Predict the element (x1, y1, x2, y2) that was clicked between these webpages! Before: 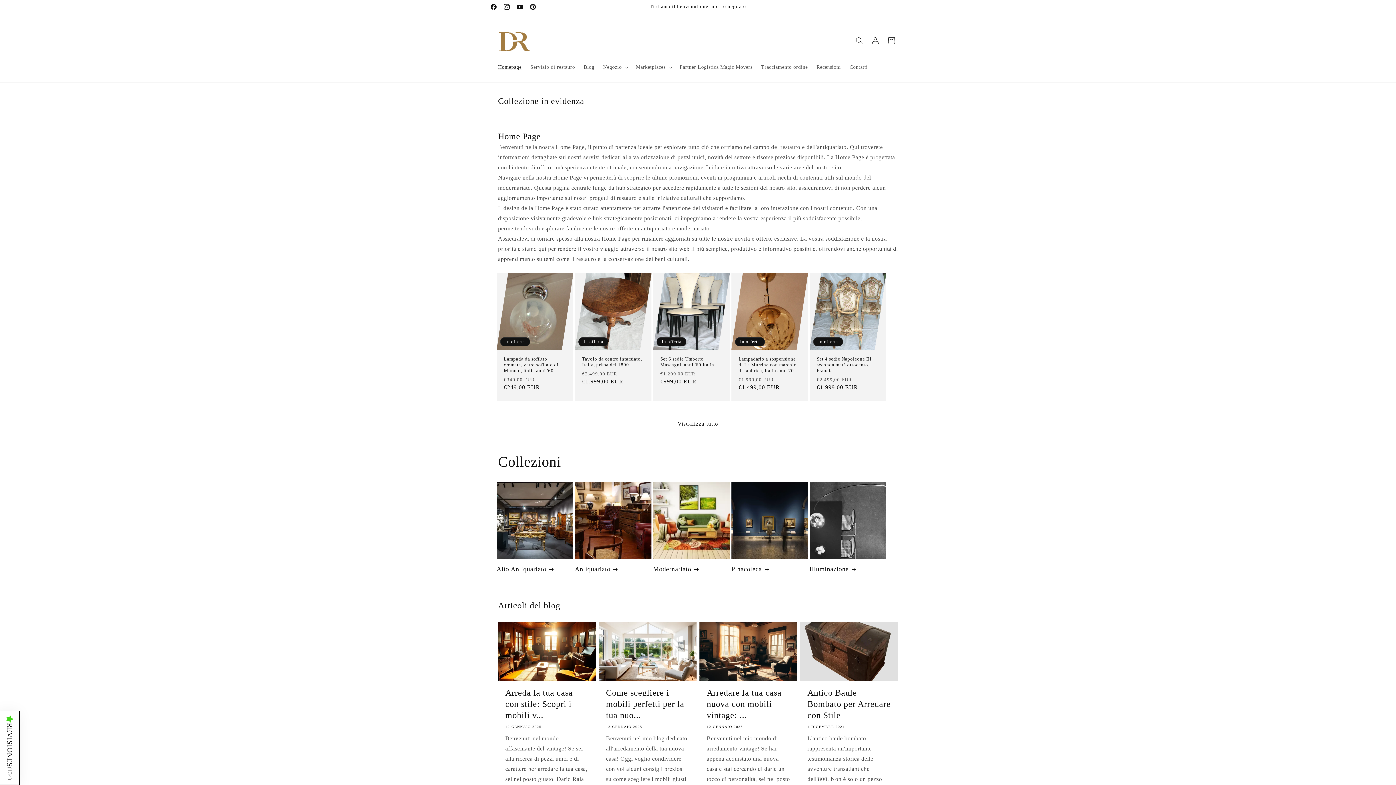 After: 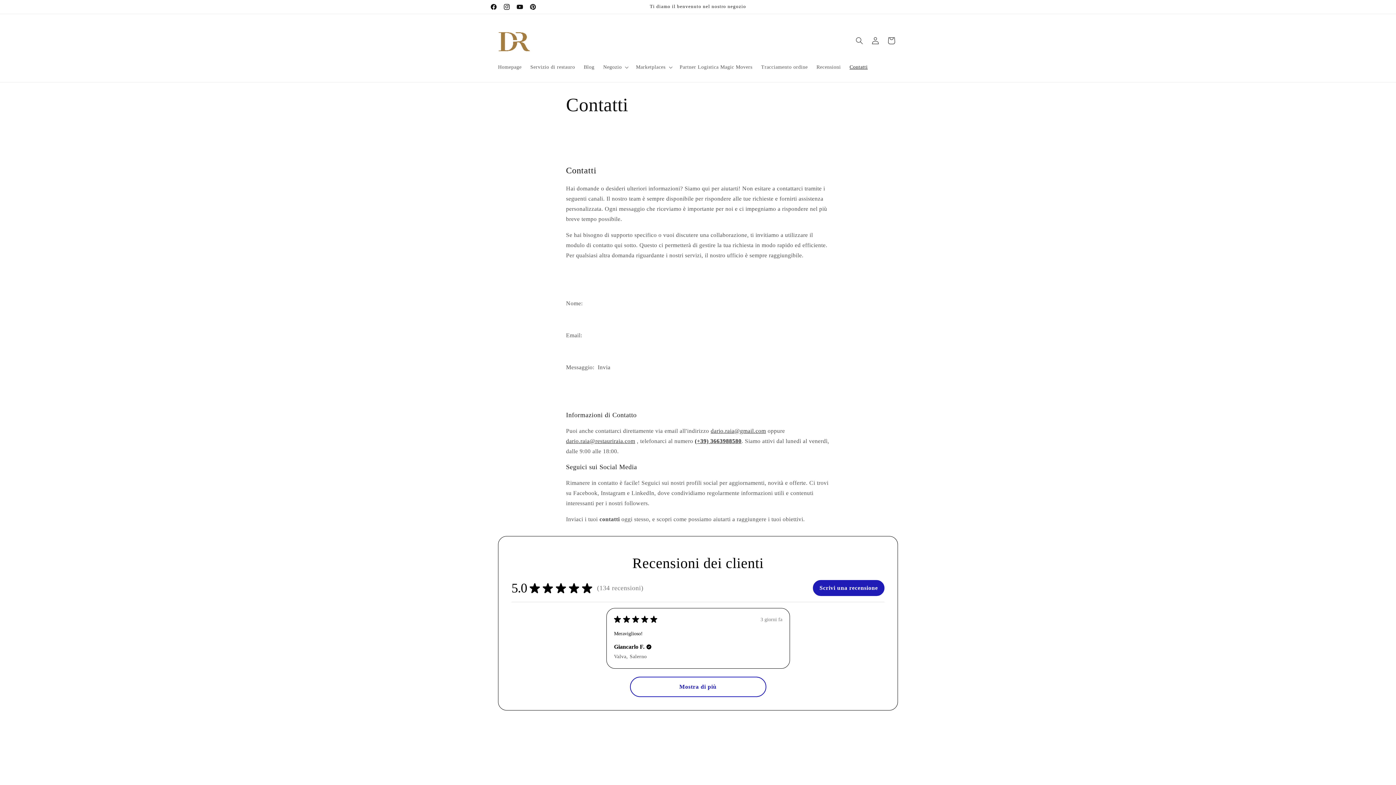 Action: label: Contatti bbox: (845, 59, 872, 74)